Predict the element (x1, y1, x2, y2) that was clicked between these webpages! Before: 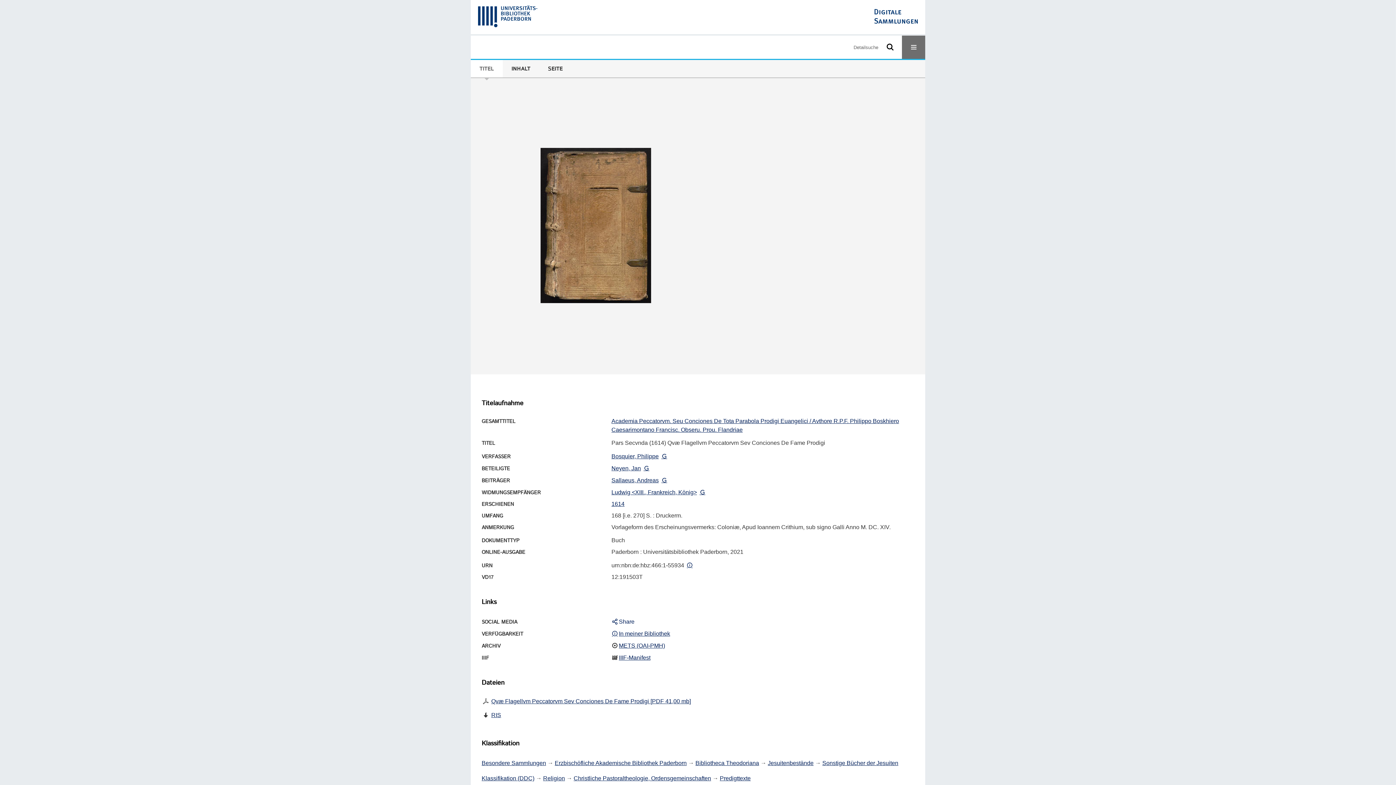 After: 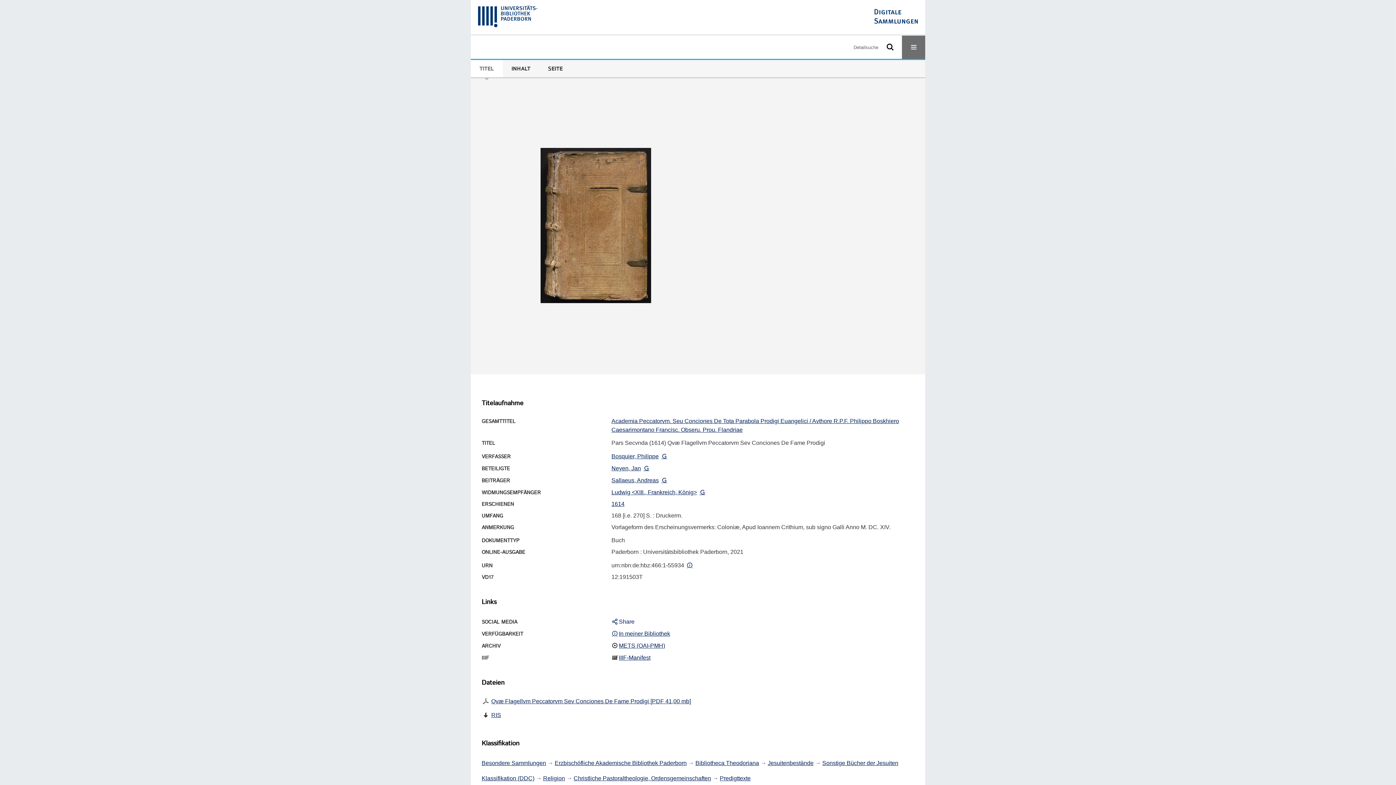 Action: label: In meiner Bibliothek bbox: (610, 631, 670, 638)